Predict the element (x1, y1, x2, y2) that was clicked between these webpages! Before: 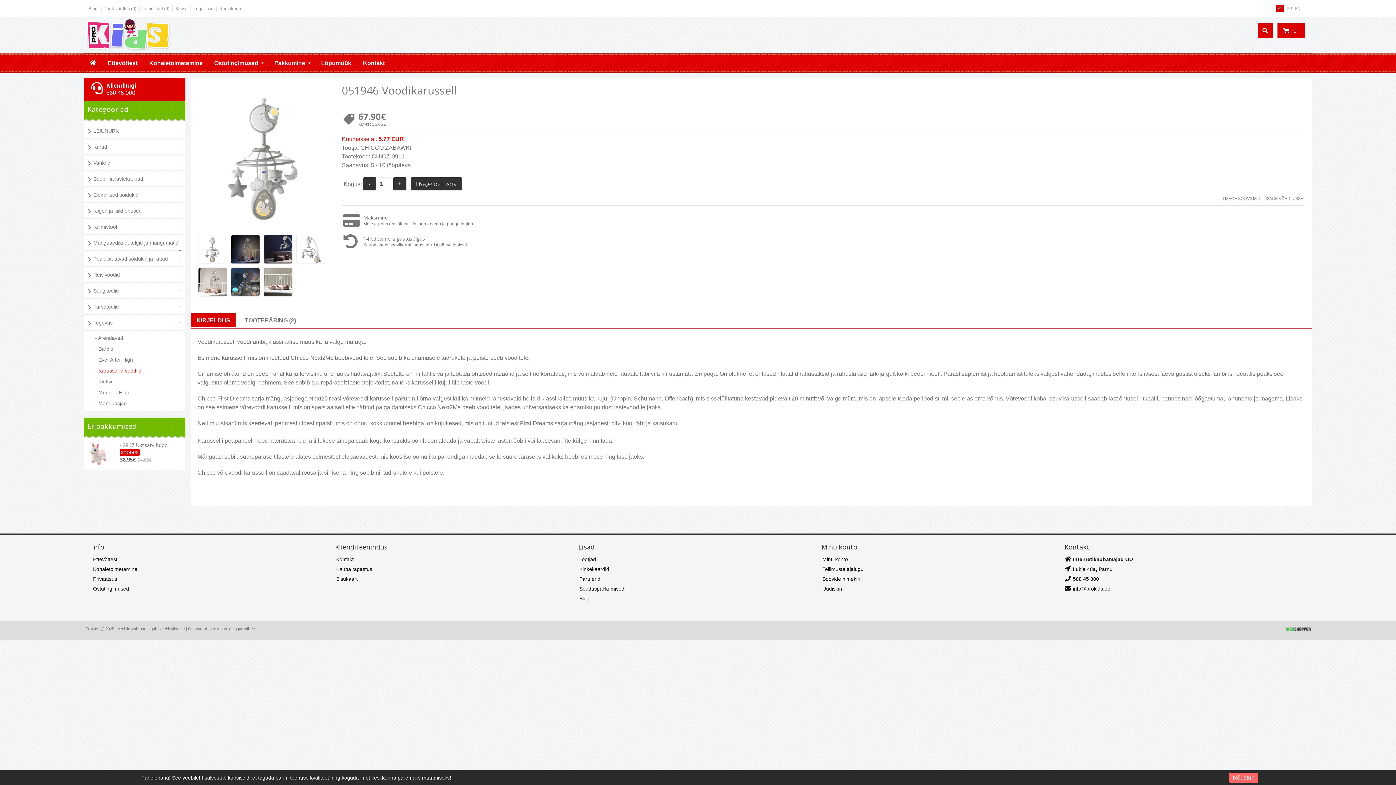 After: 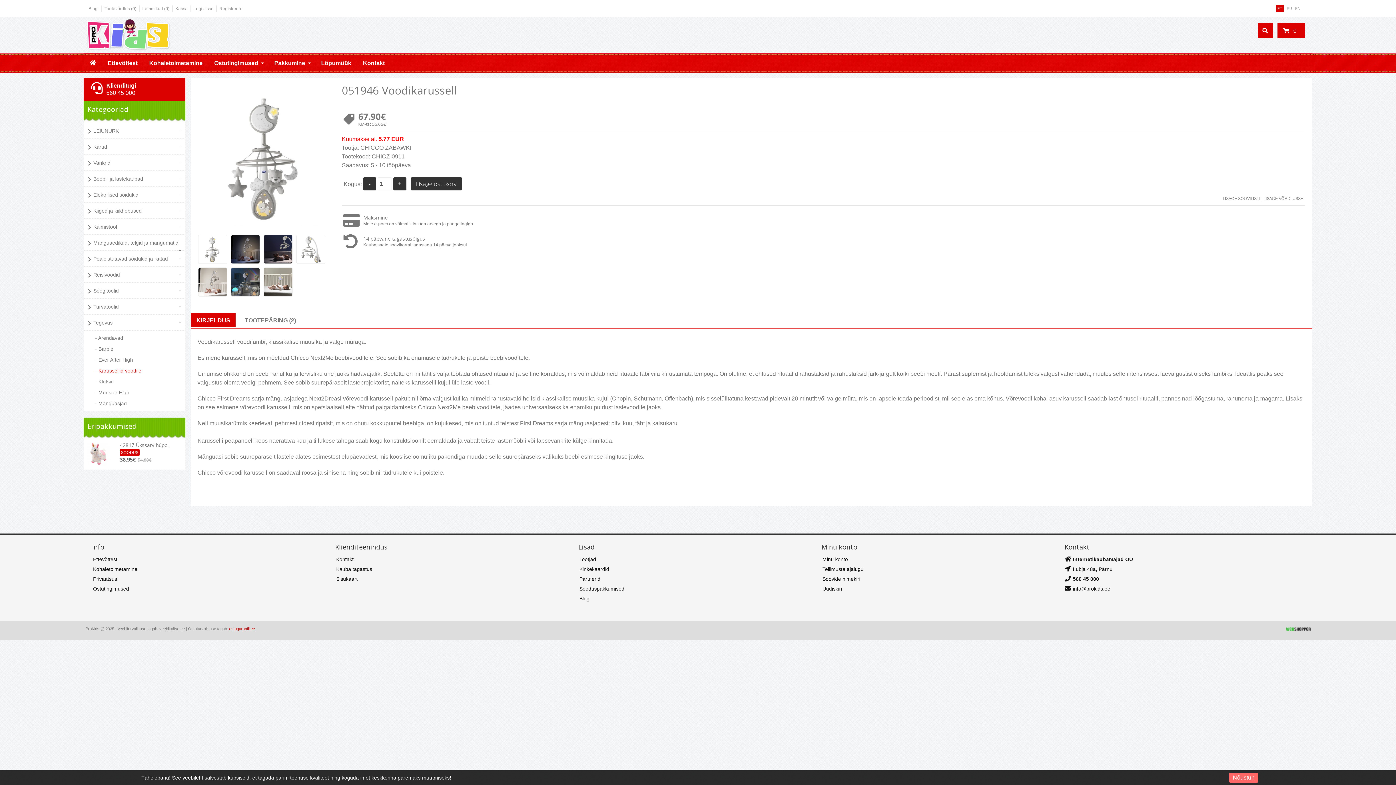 Action: bbox: (229, 626, 255, 631) label: ostugarantii.ee